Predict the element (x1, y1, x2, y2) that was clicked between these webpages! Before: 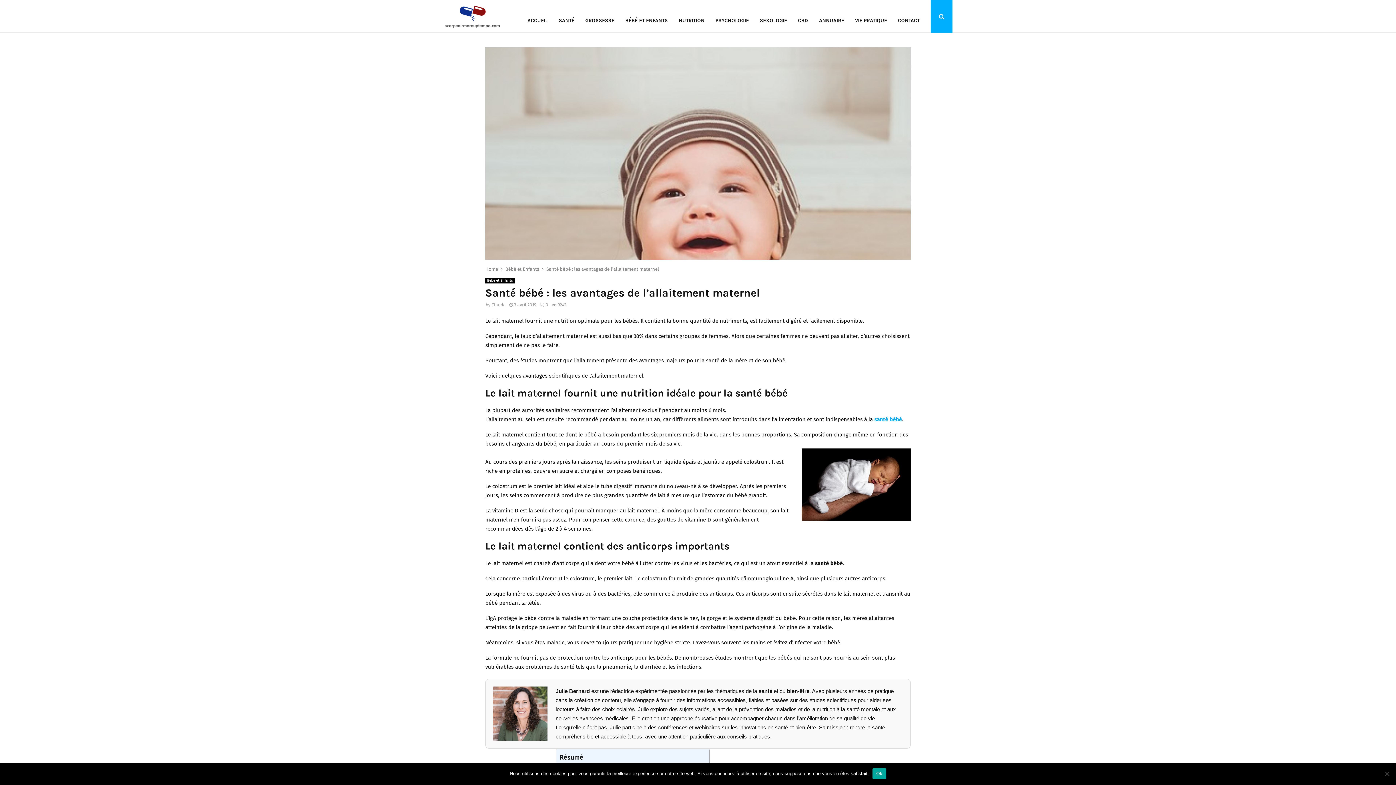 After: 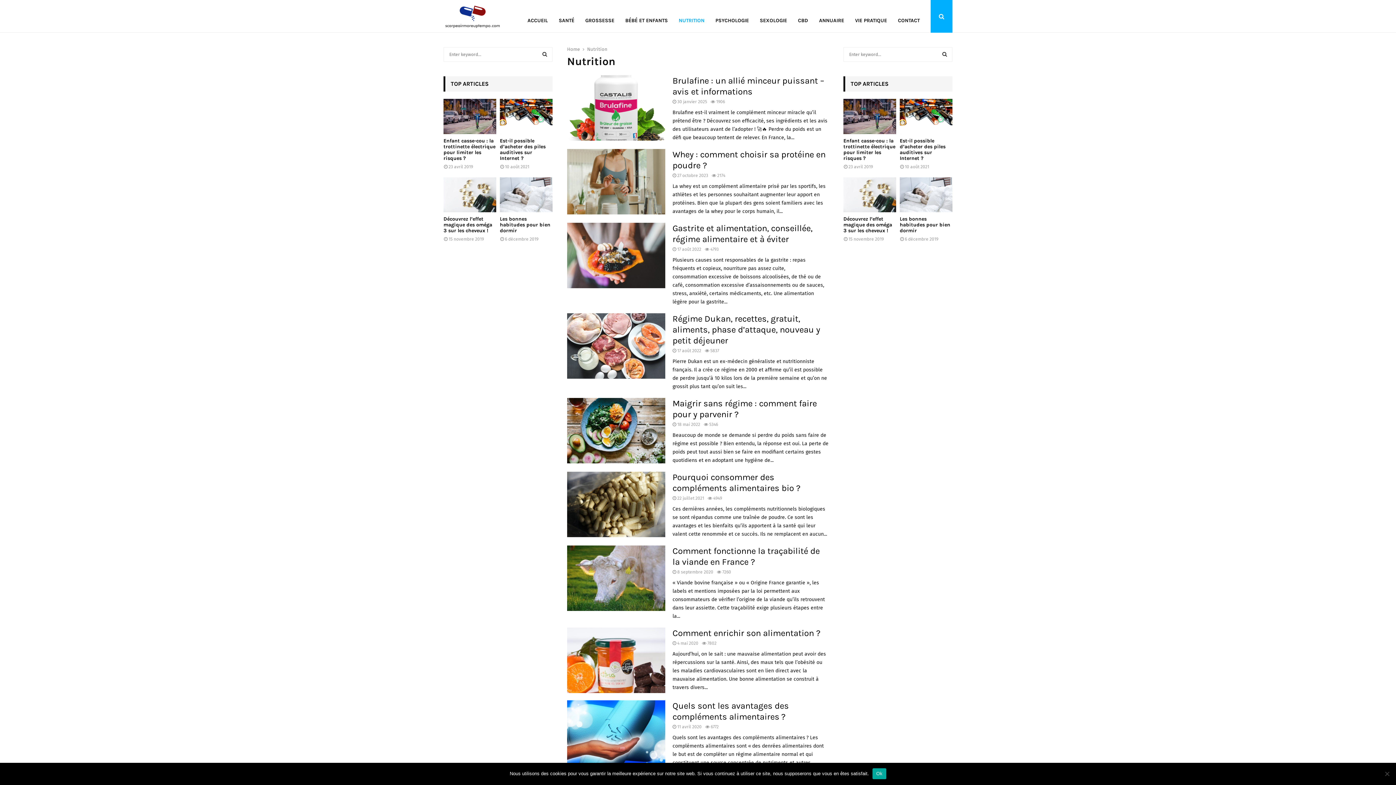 Action: label: NUTRITION bbox: (678, 0, 704, 32)